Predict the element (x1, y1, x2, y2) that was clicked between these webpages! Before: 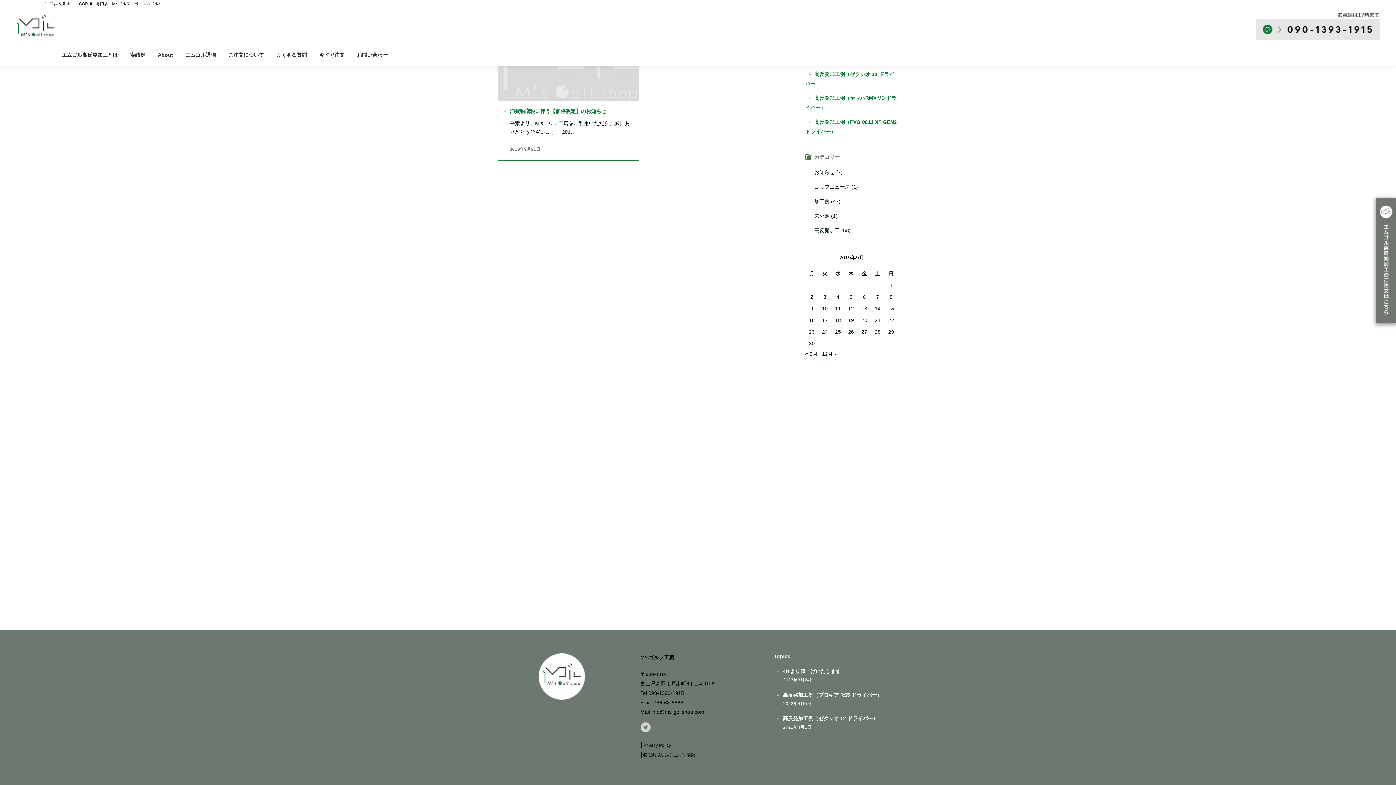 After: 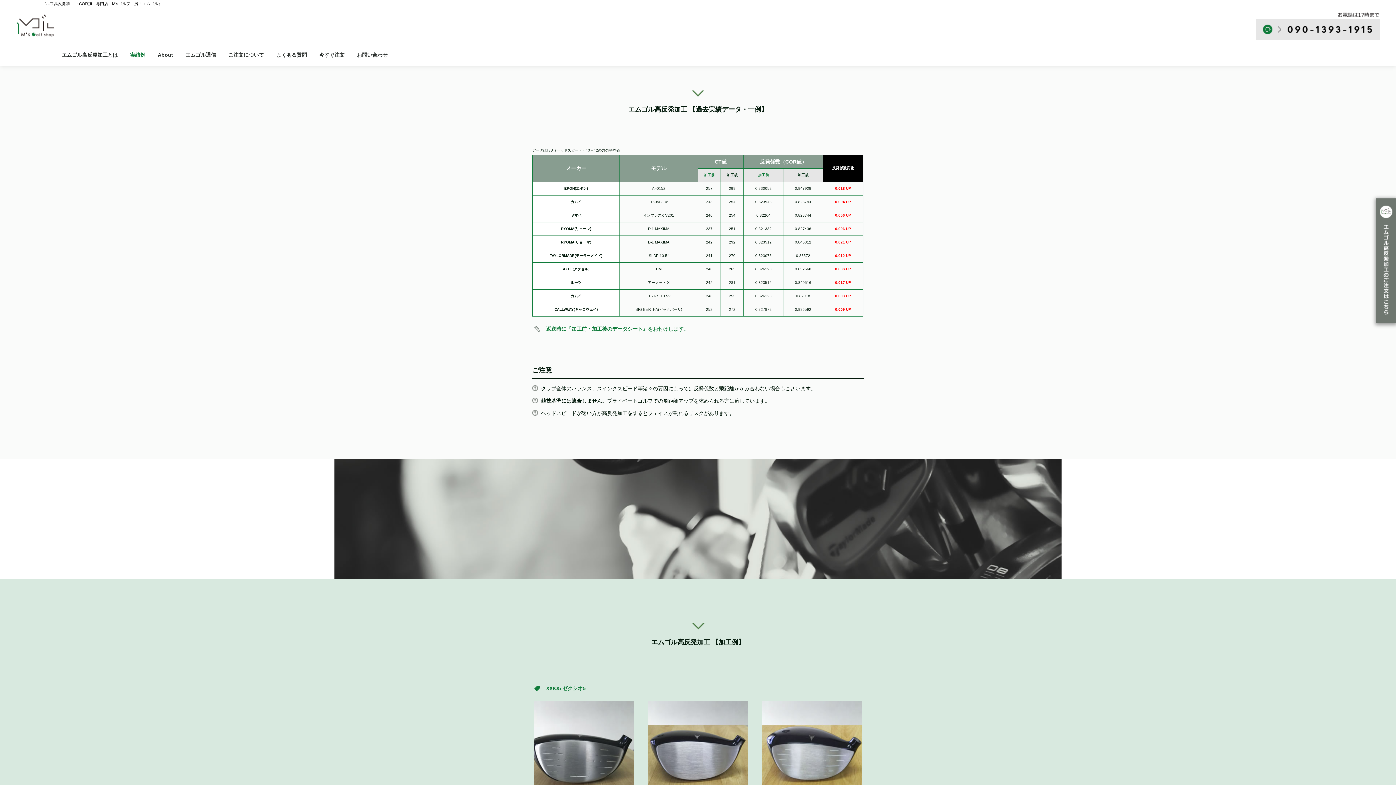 Action: label: 実績例 bbox: (124, 44, 151, 65)